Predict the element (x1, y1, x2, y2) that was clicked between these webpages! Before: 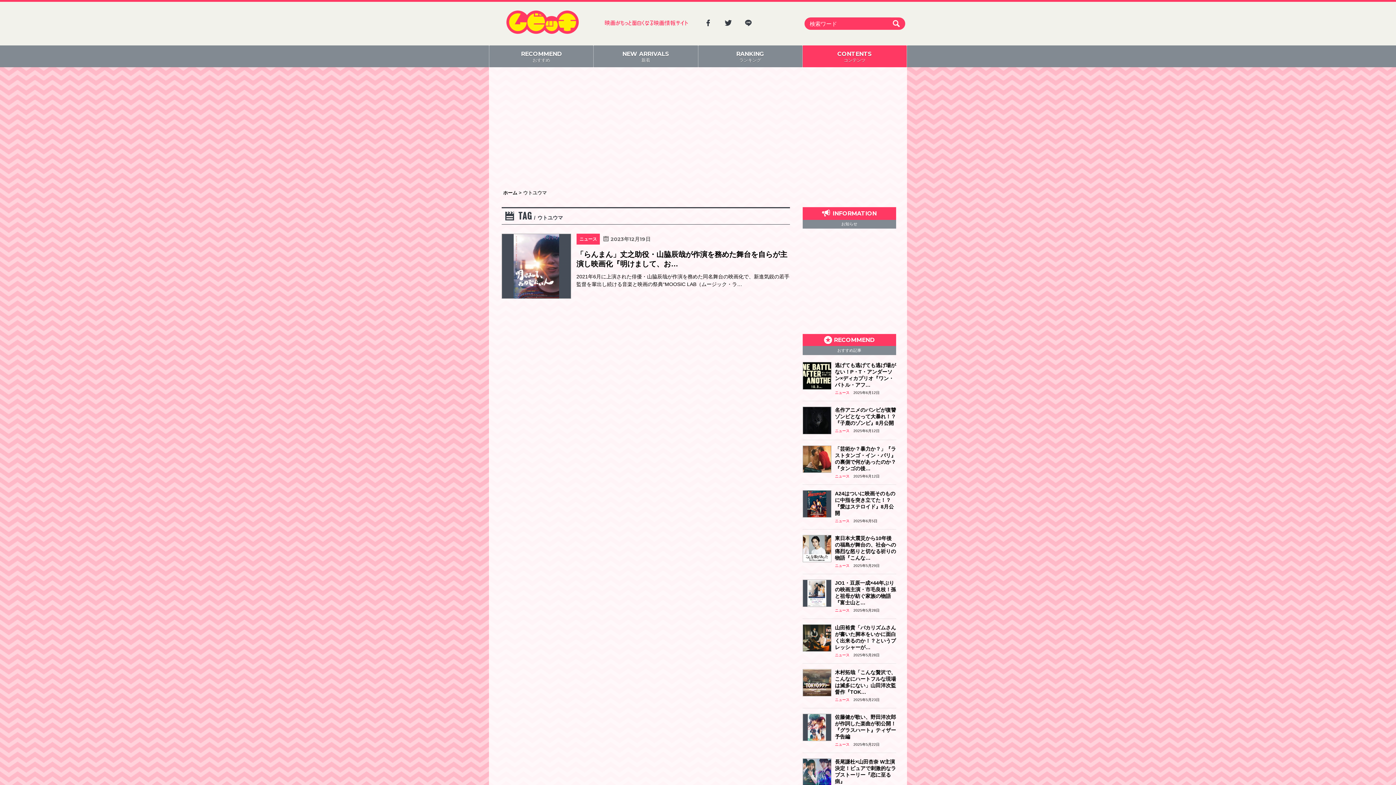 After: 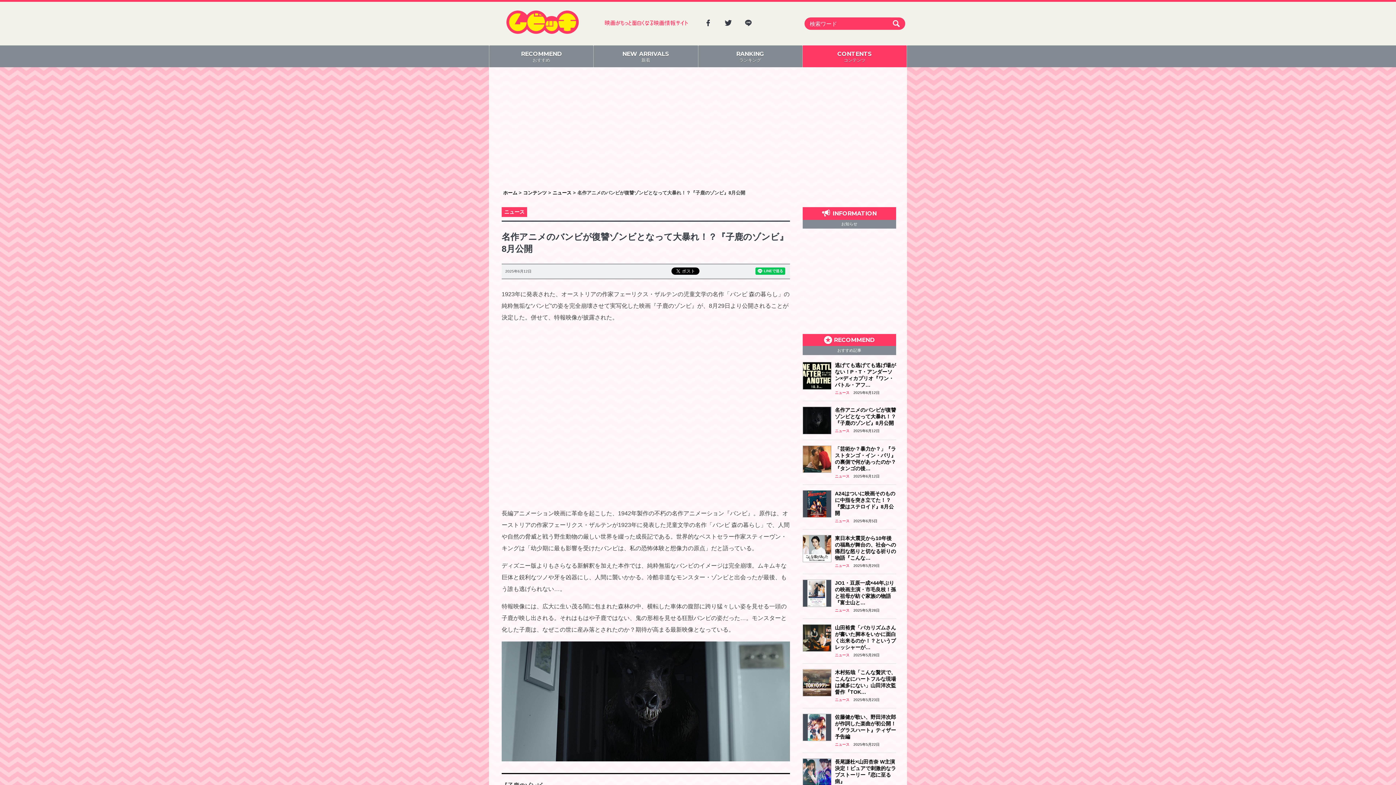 Action: label: ニュース 2025年6月12日
2025年6月12日
By : ムビッチ 編集部
名作アニメのバンビが復讐ゾンビとなって大暴れ！？『子鹿のゾンビ』8月公開
ニュース 2025年6月12日
2025年6月12日
By : ムビッチ 編集部 bbox: (802, 406, 896, 434)